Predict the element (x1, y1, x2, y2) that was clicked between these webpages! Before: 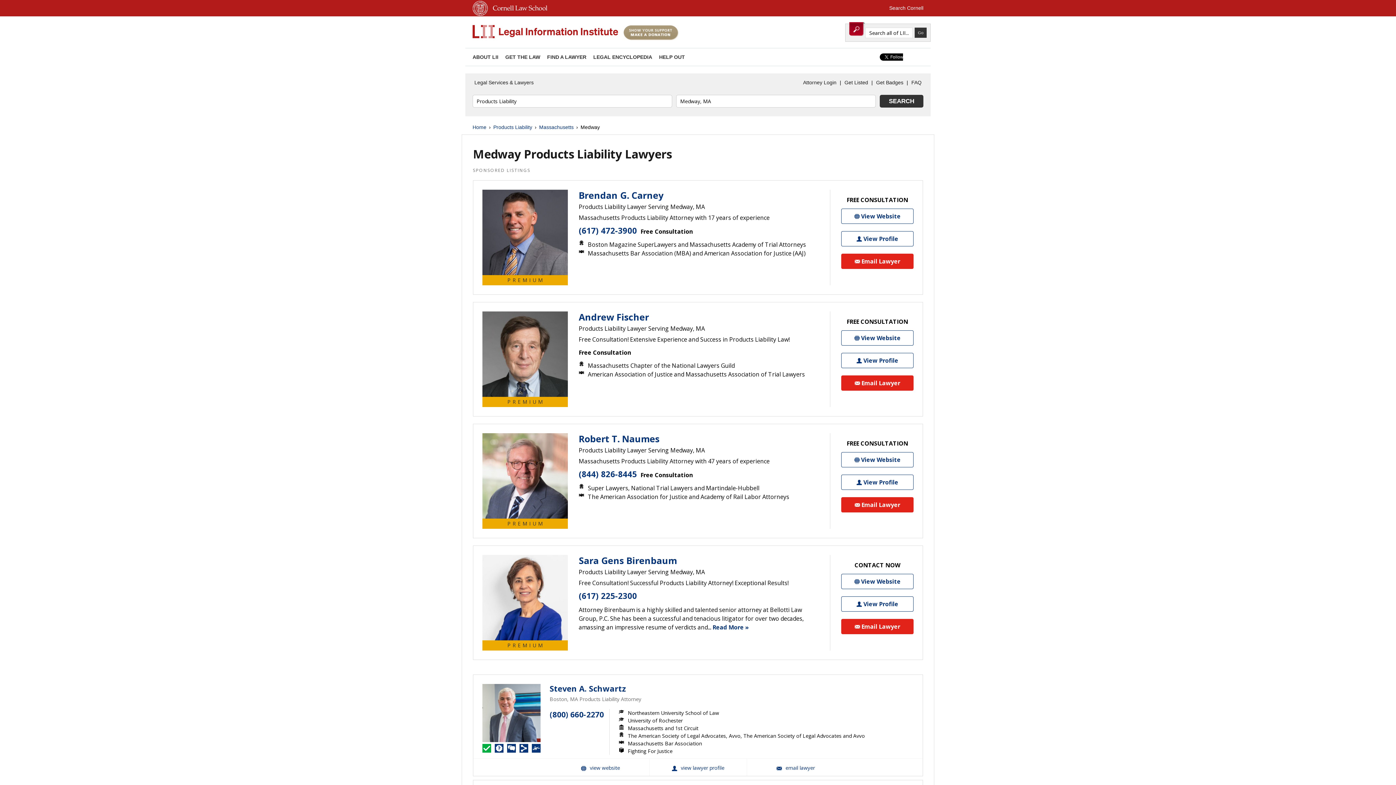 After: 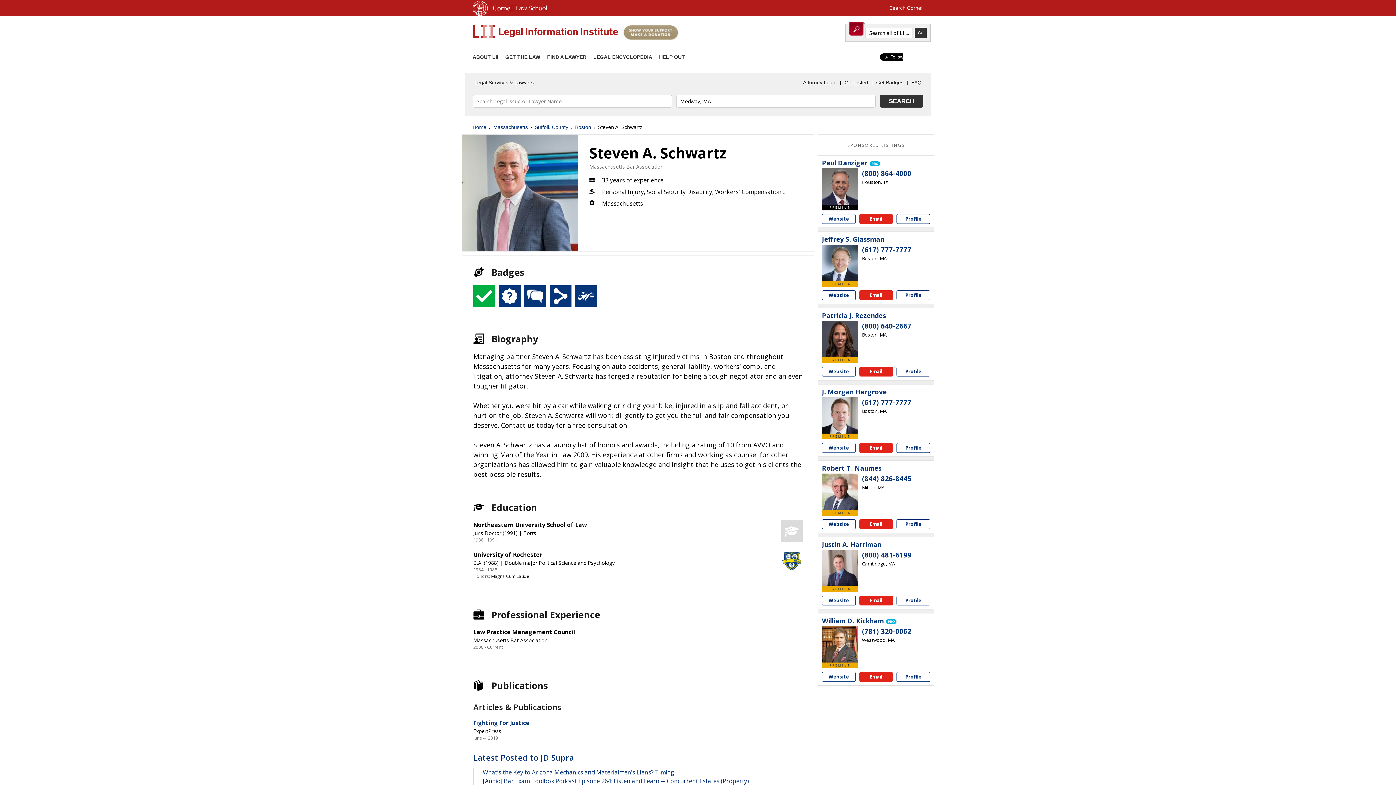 Action: bbox: (482, 684, 540, 742)